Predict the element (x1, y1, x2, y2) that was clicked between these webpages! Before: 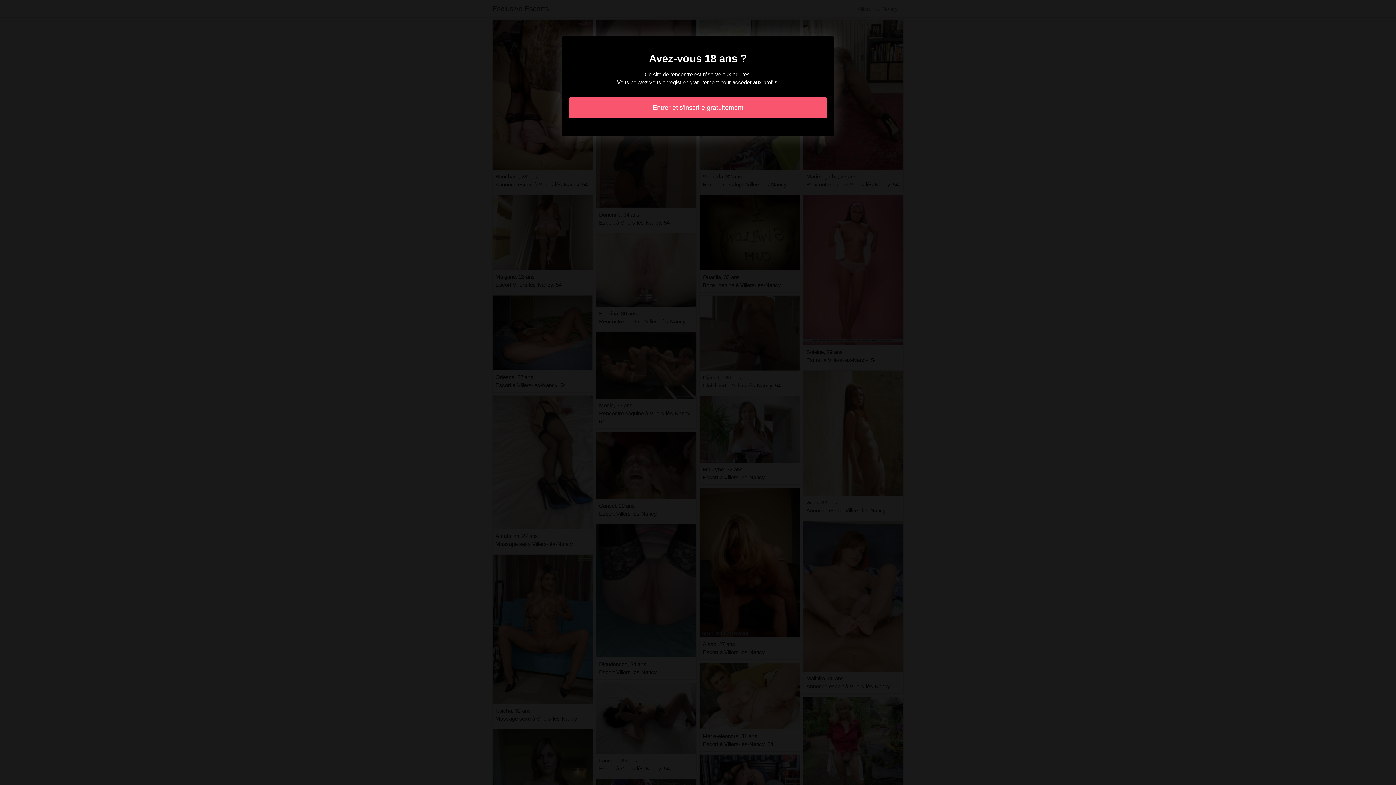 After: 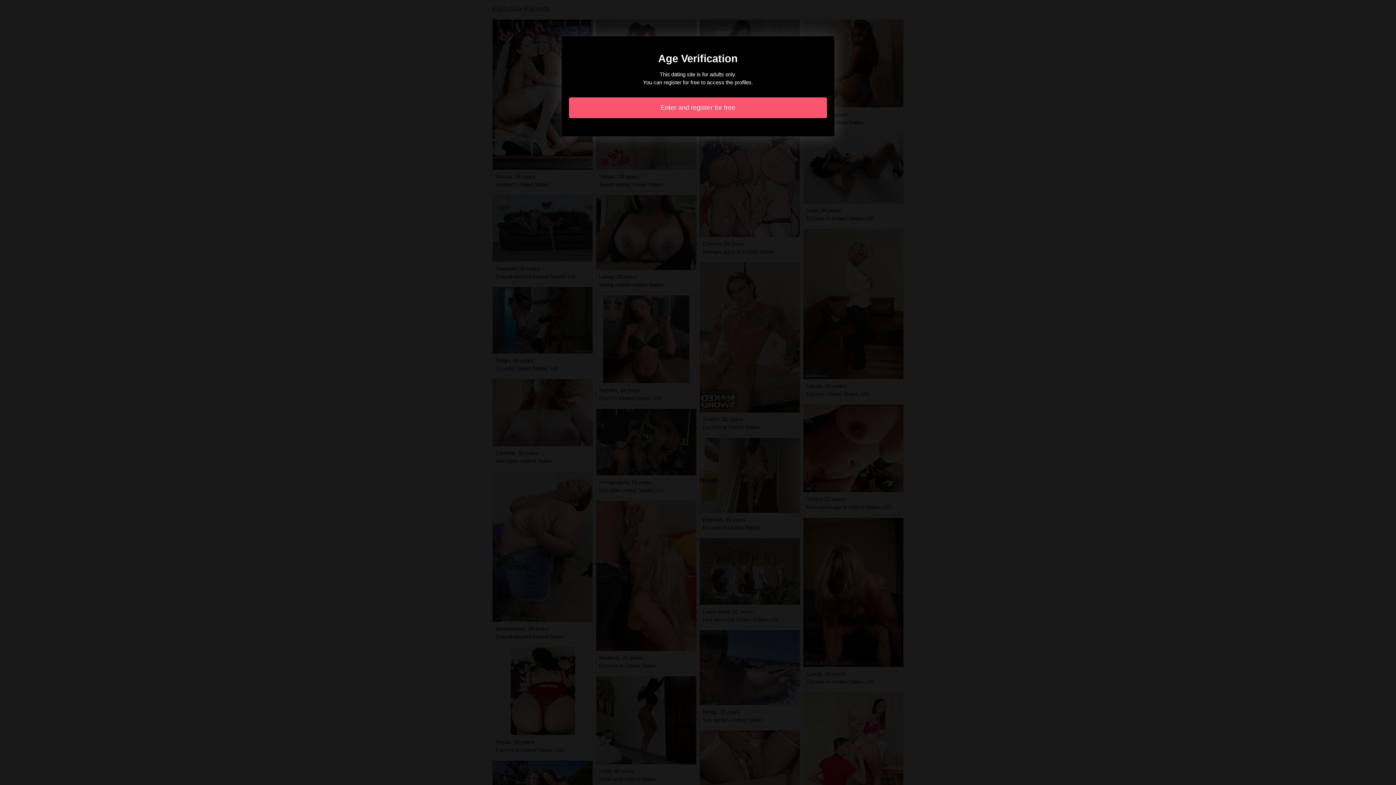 Action: label: Entrer et s'inscrire gratuitement bbox: (569, 97, 827, 118)